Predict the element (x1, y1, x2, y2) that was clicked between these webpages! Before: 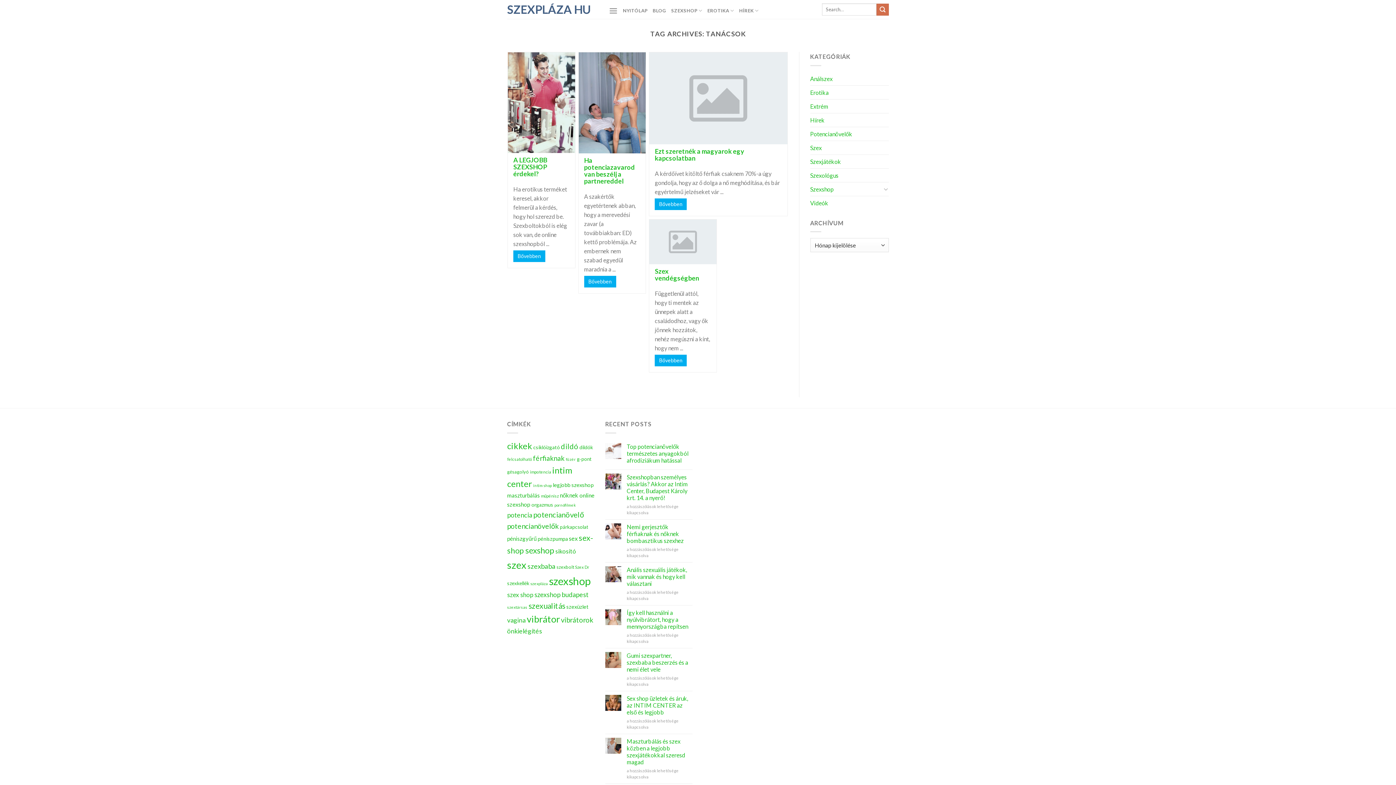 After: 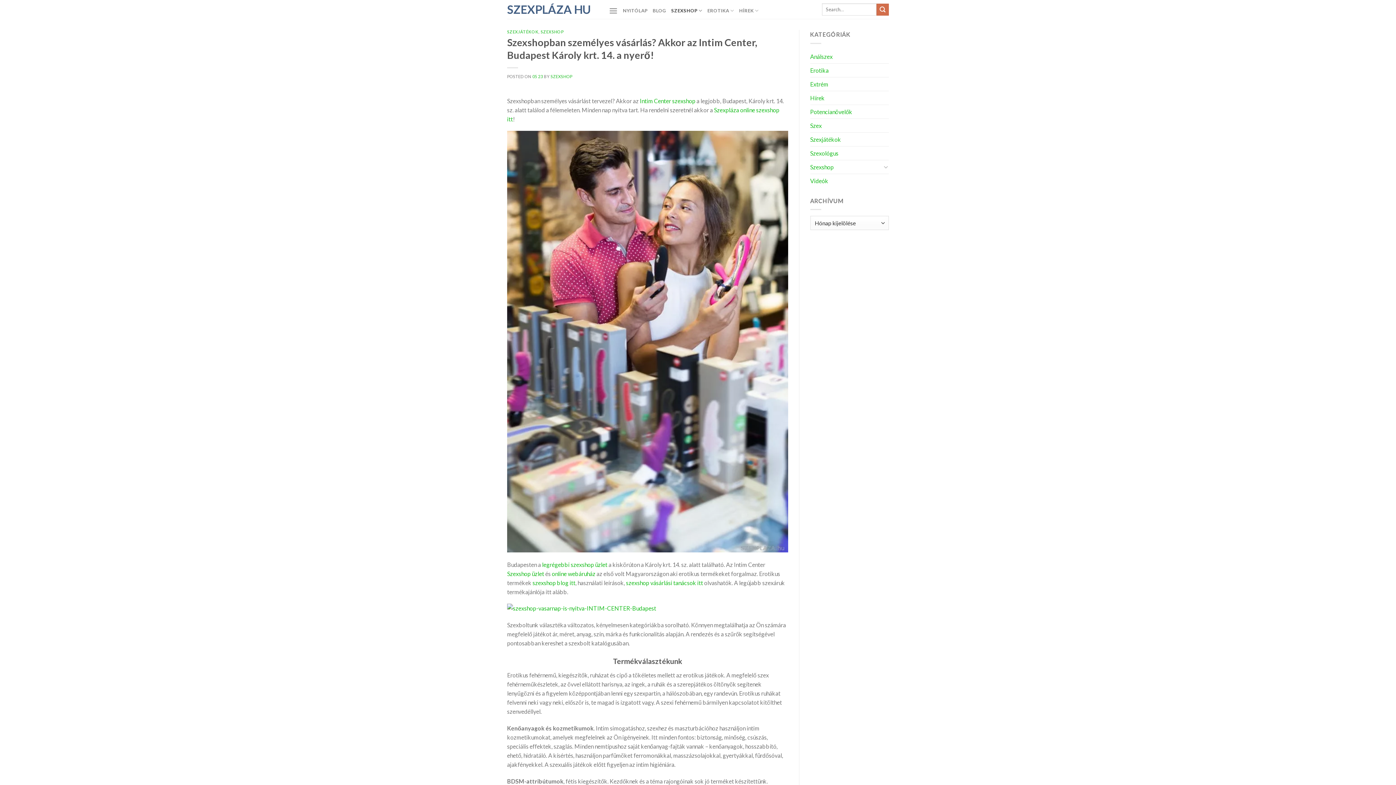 Action: label: Szexshopban személyes vásárlás? Akkor az Intim Center, Budapest Károly krt. 14. a nyerő! bbox: (626, 473, 692, 501)